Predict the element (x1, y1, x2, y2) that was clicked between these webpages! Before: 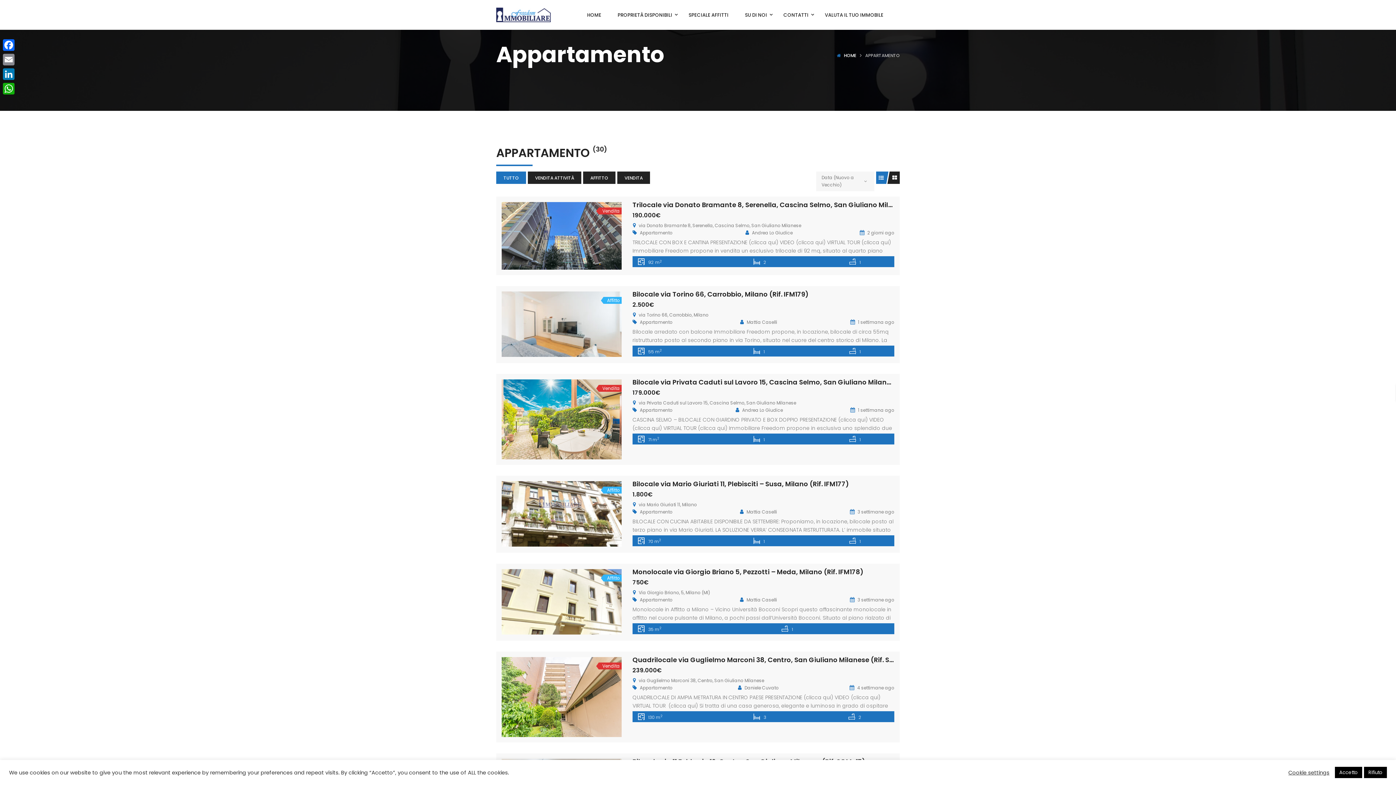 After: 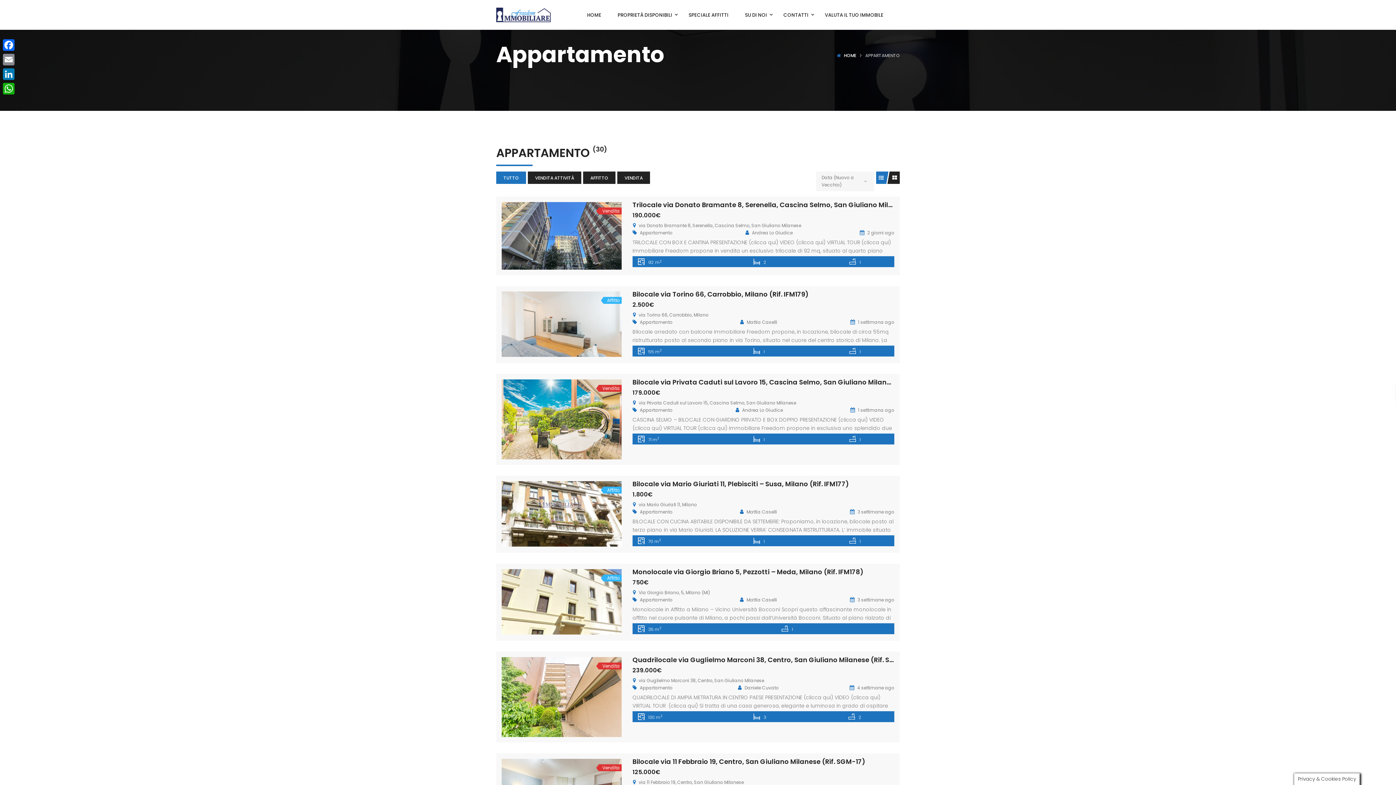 Action: label: Accetto bbox: (1335, 767, 1362, 778)